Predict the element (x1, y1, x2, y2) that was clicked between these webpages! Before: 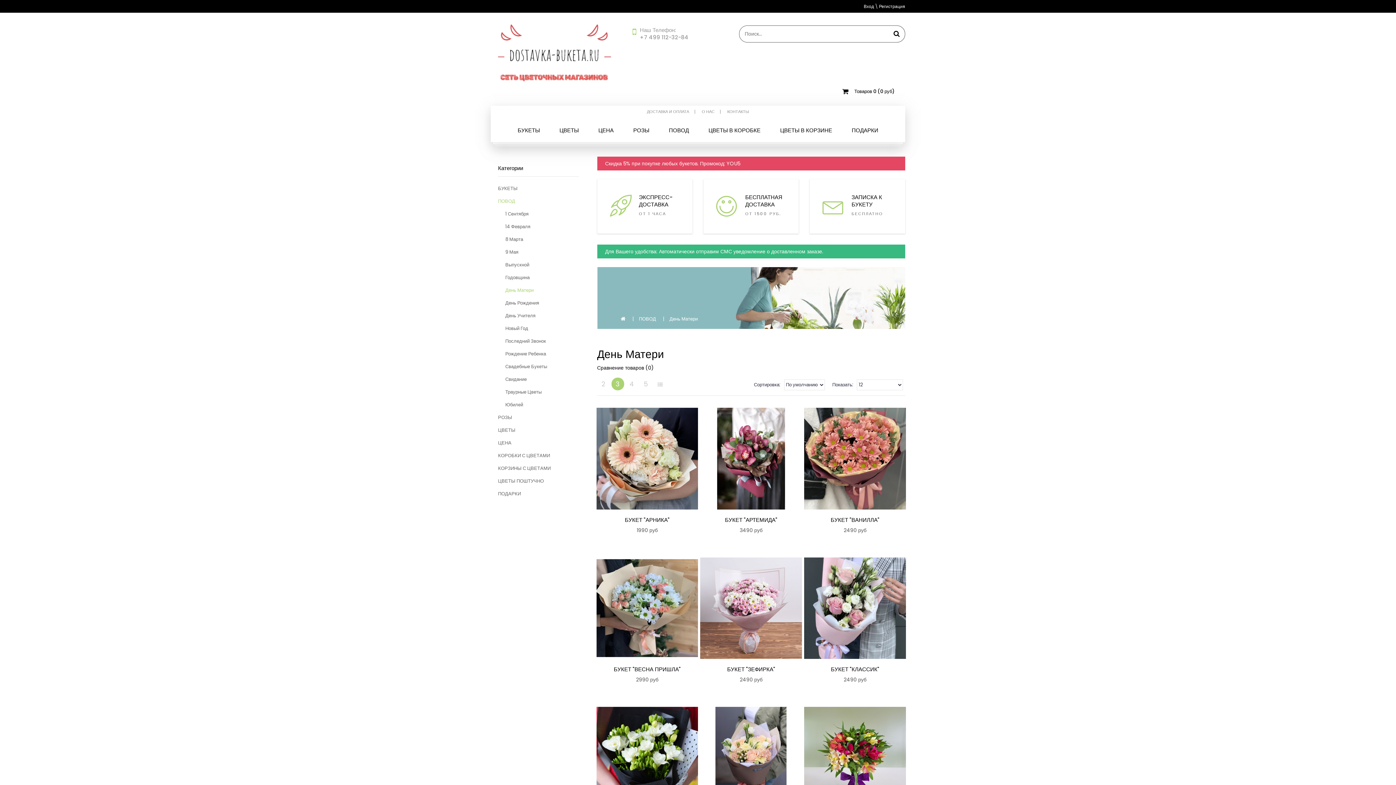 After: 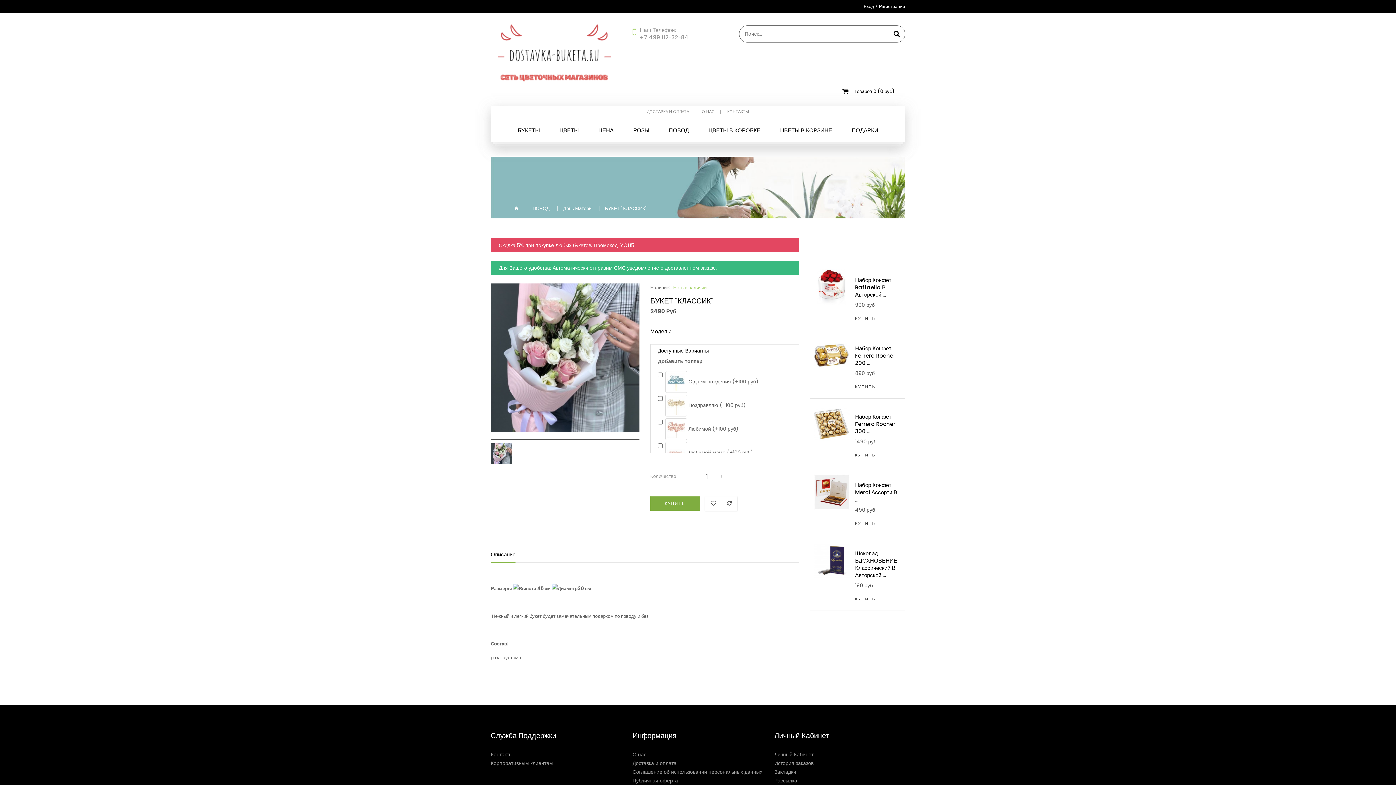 Action: bbox: (831, 666, 879, 673) label: БУКЕТ "КЛАССИК"